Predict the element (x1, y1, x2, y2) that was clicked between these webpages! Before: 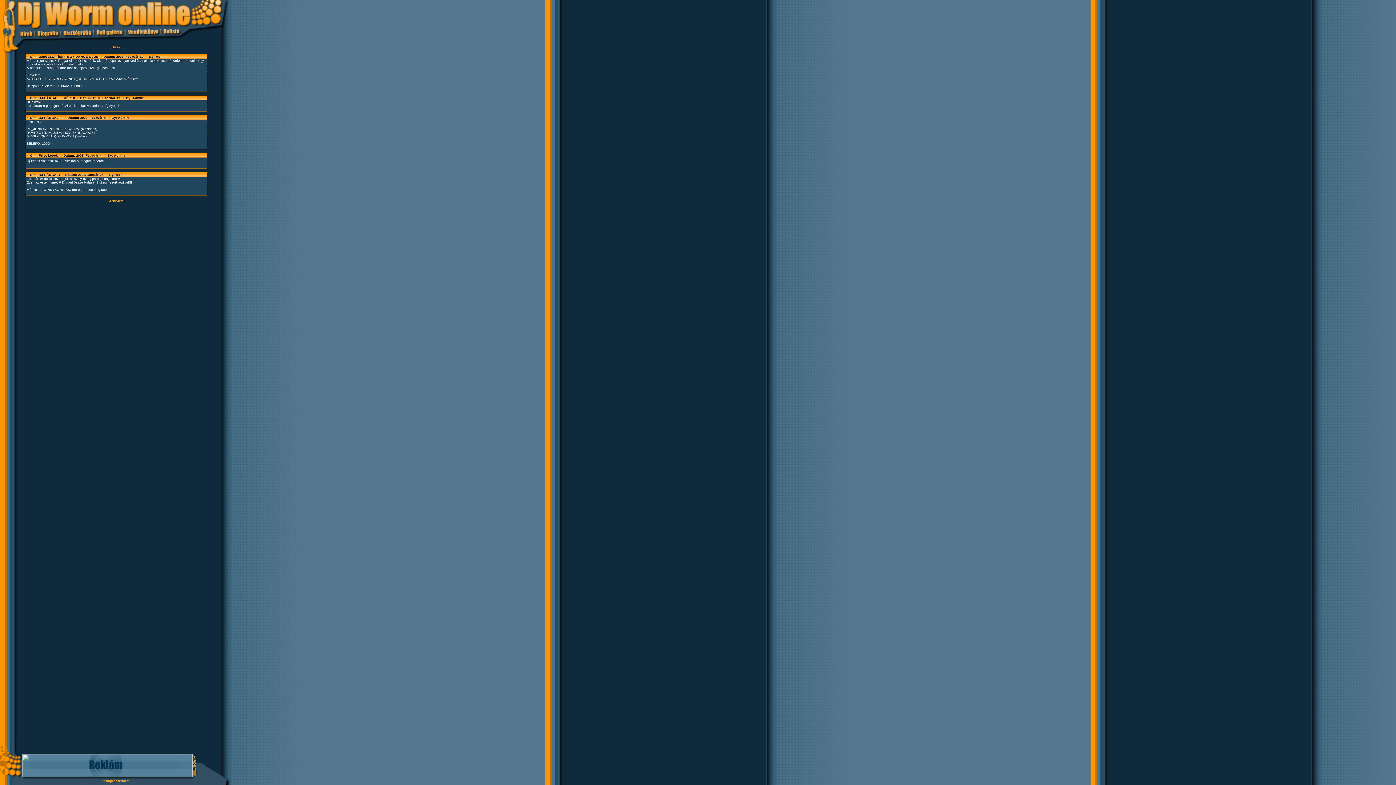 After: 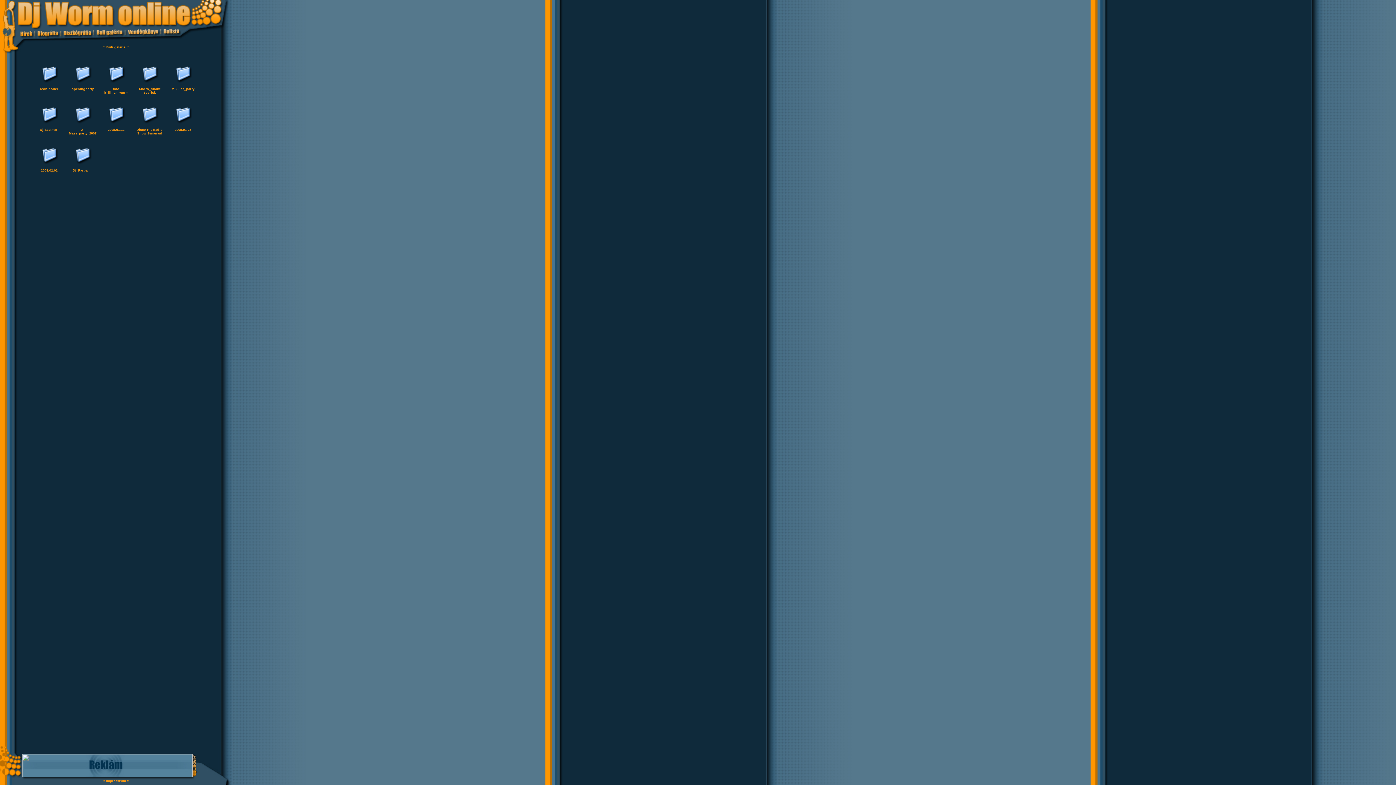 Action: bbox: (95, 37, 124, 41)